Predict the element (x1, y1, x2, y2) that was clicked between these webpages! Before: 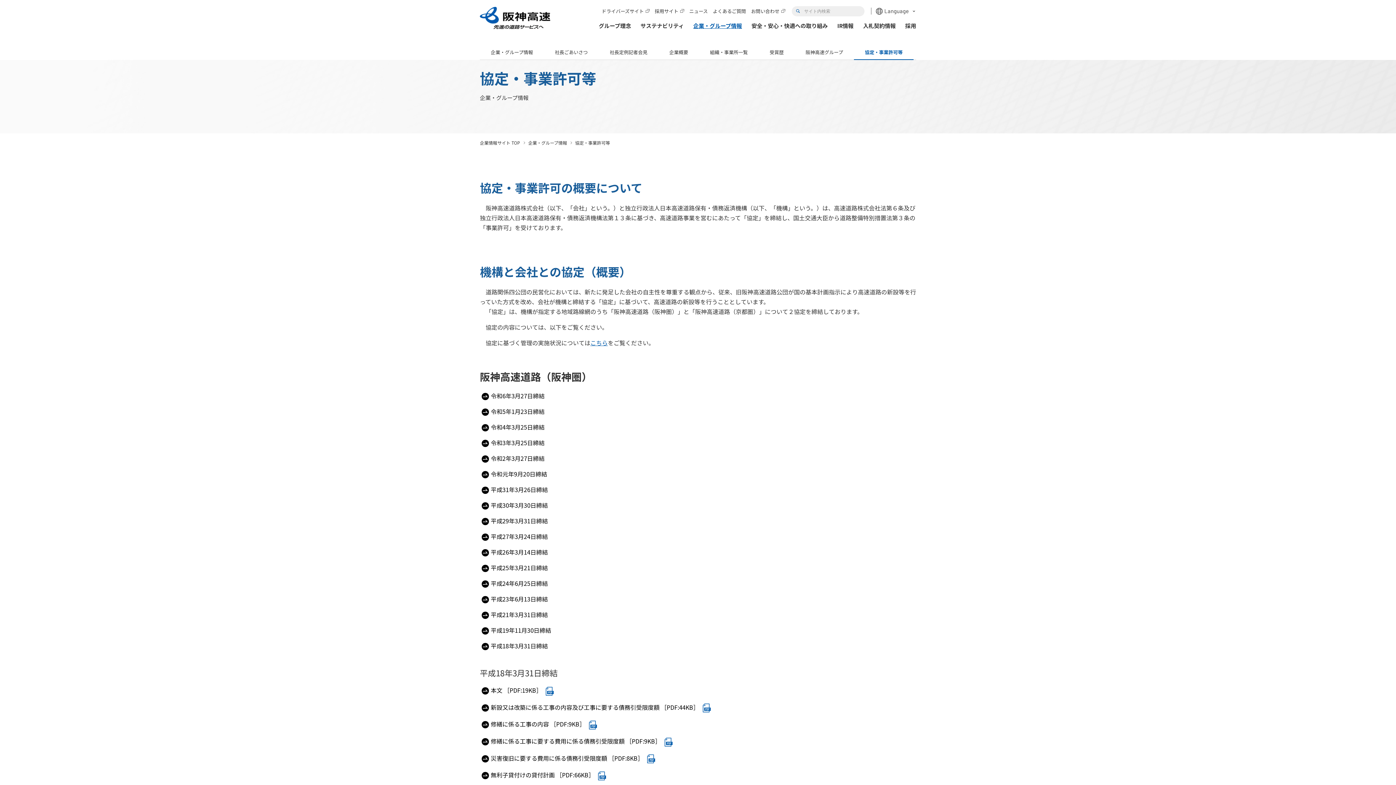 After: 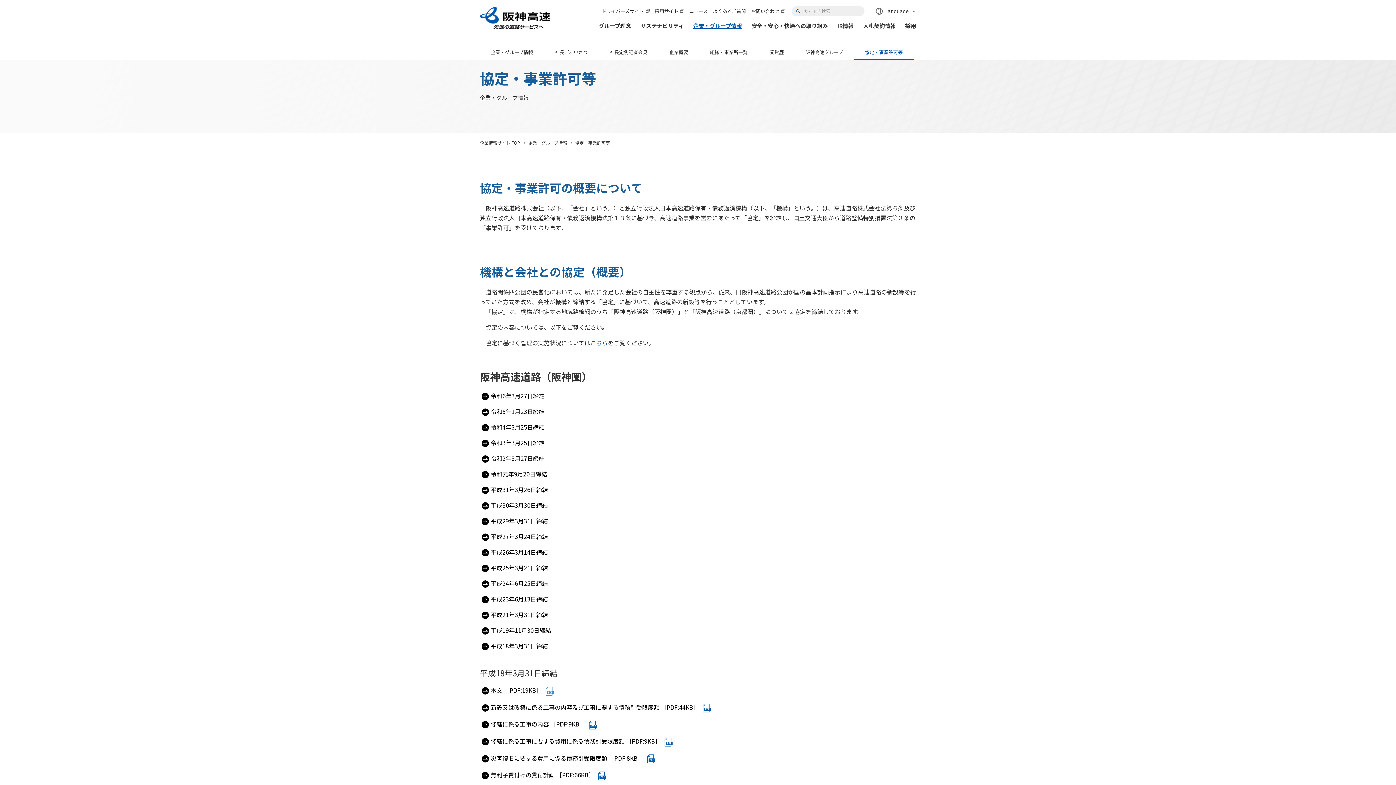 Action: label: 本文 ［PDF:19KB］ bbox: (480, 685, 554, 696)